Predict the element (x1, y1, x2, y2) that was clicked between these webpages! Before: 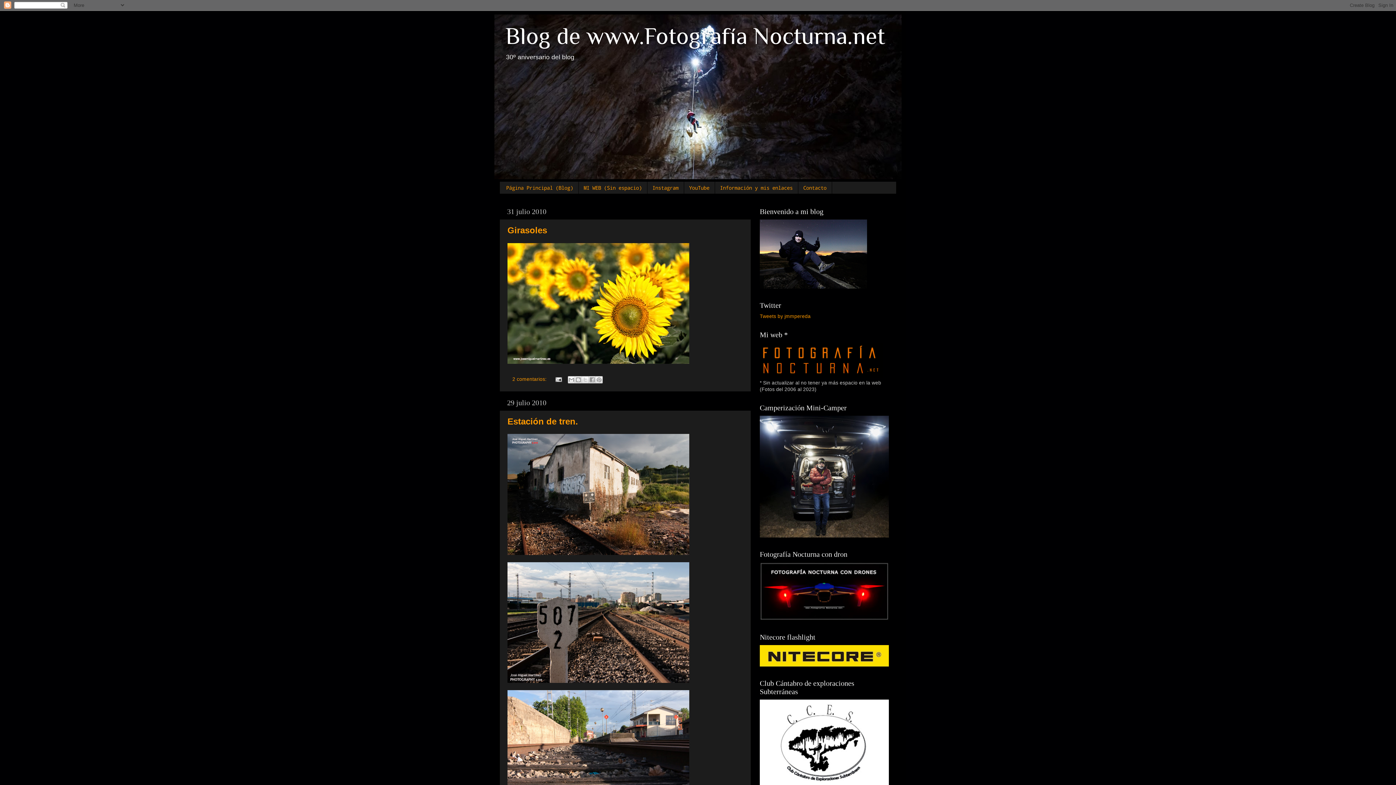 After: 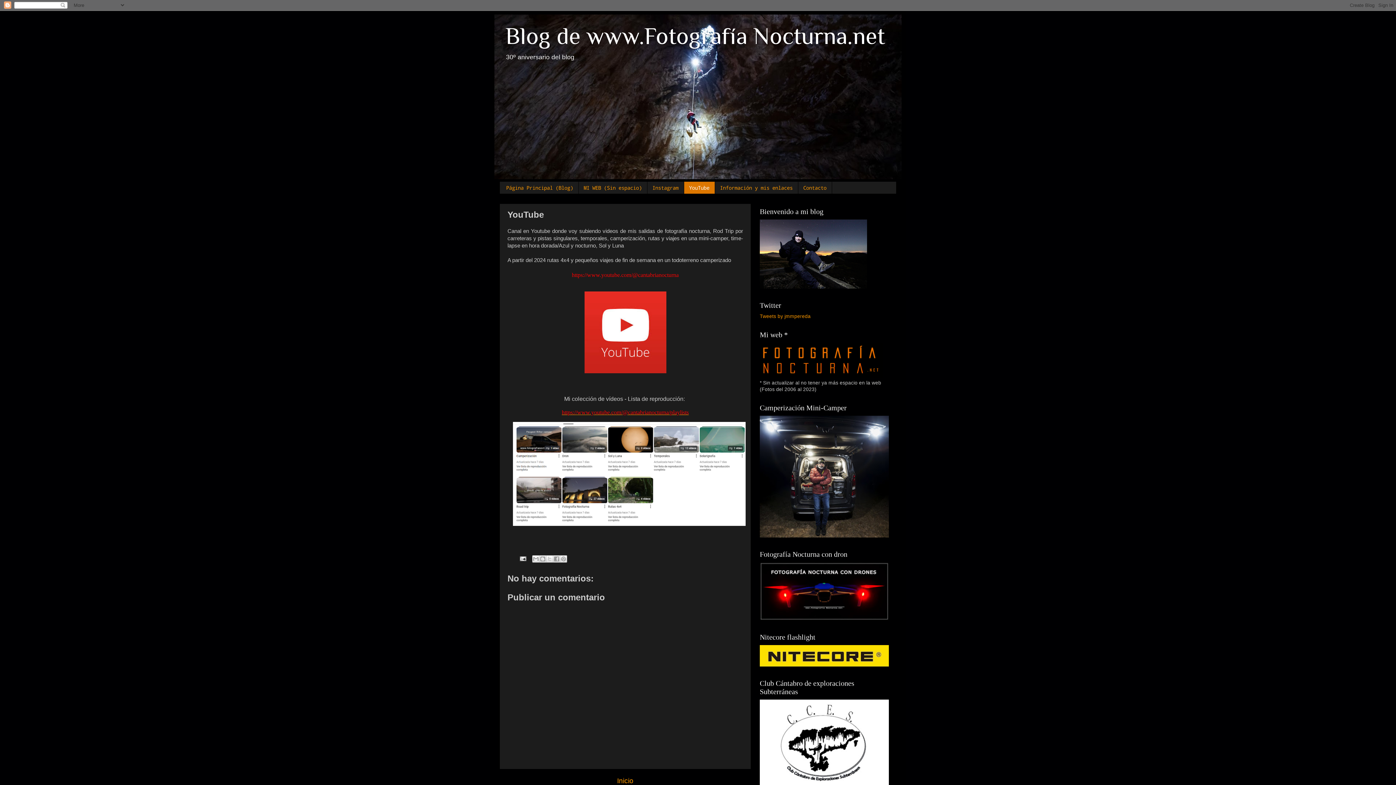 Action: bbox: (684, 181, 715, 193) label: YouTube